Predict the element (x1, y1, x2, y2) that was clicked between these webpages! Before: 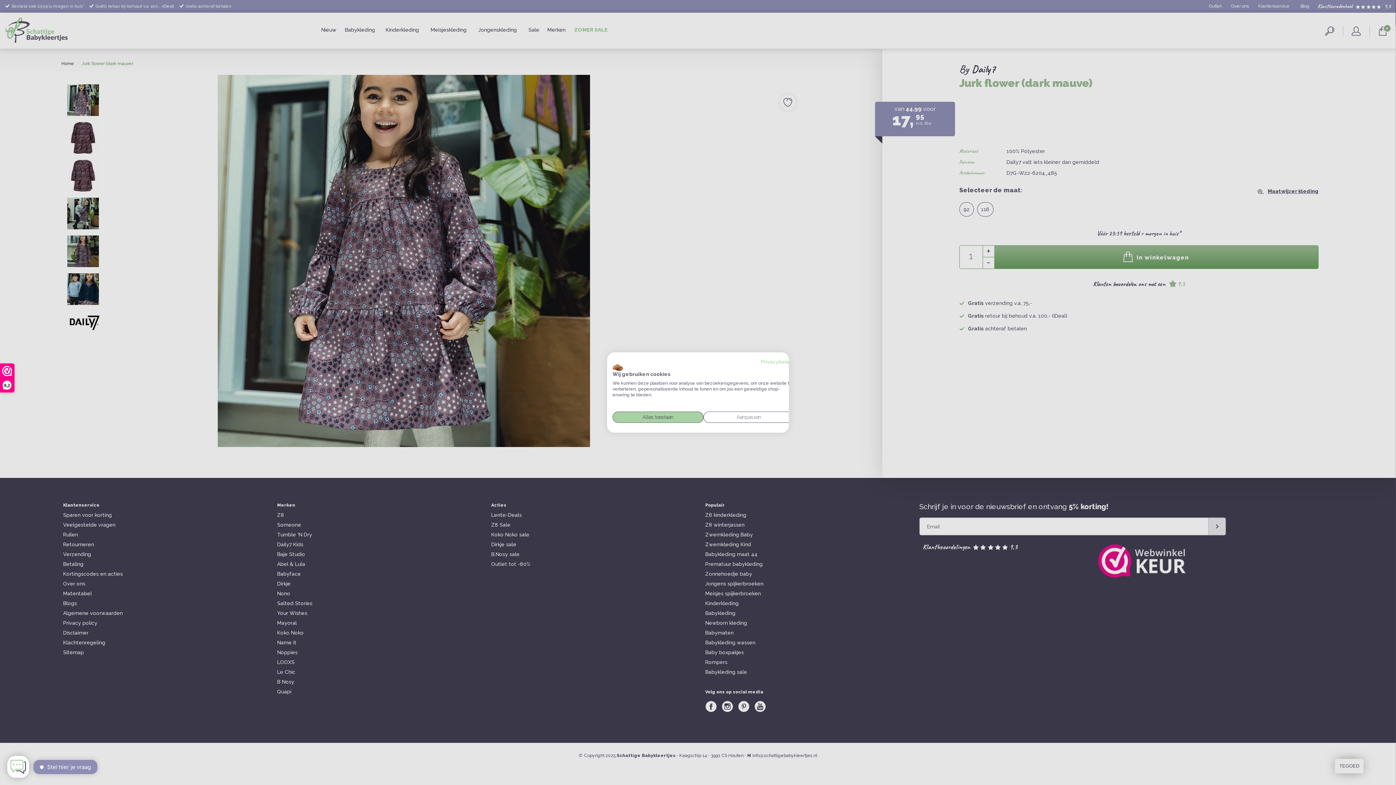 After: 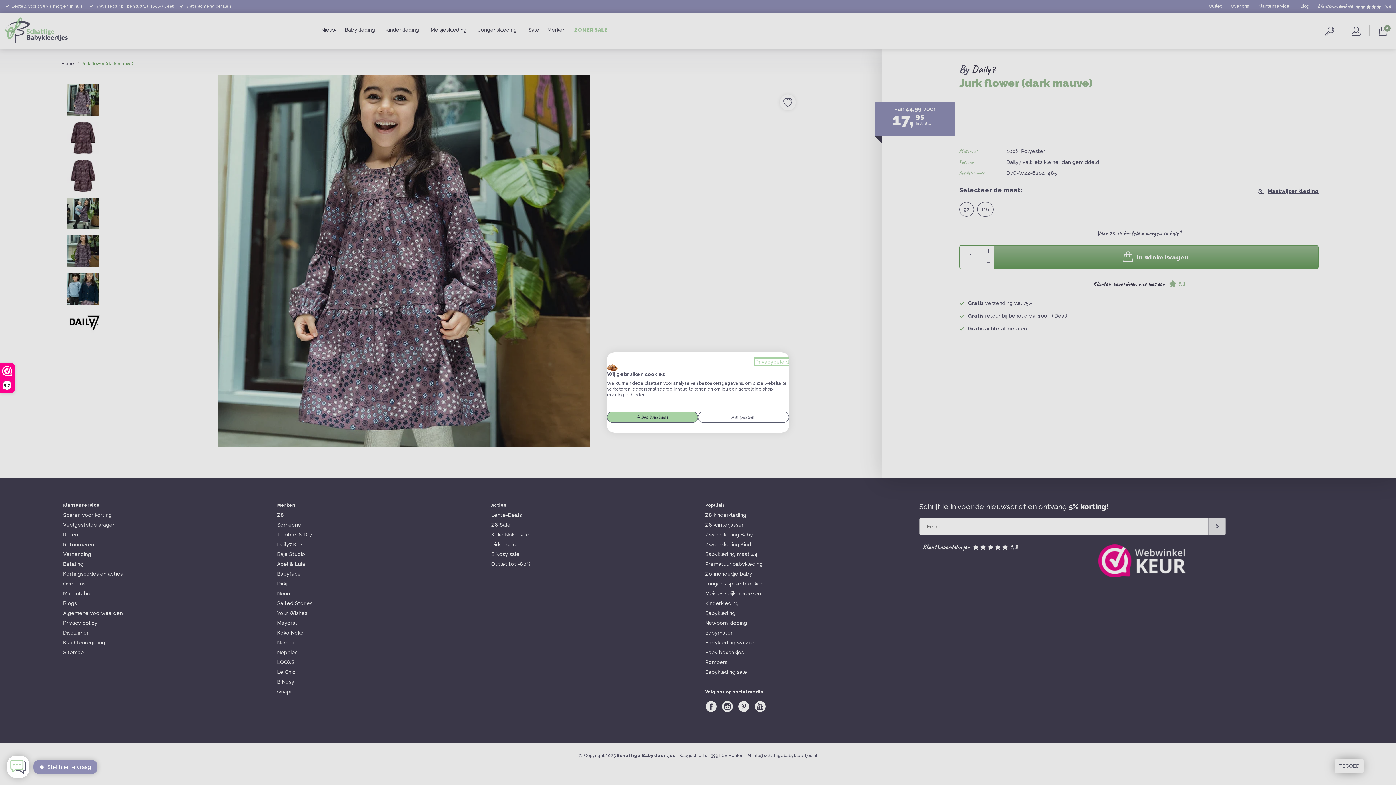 Action: bbox: (761, 359, 794, 364) label: Privacybeleid. Externe link. Opent in een nieuw tabblad of venster.